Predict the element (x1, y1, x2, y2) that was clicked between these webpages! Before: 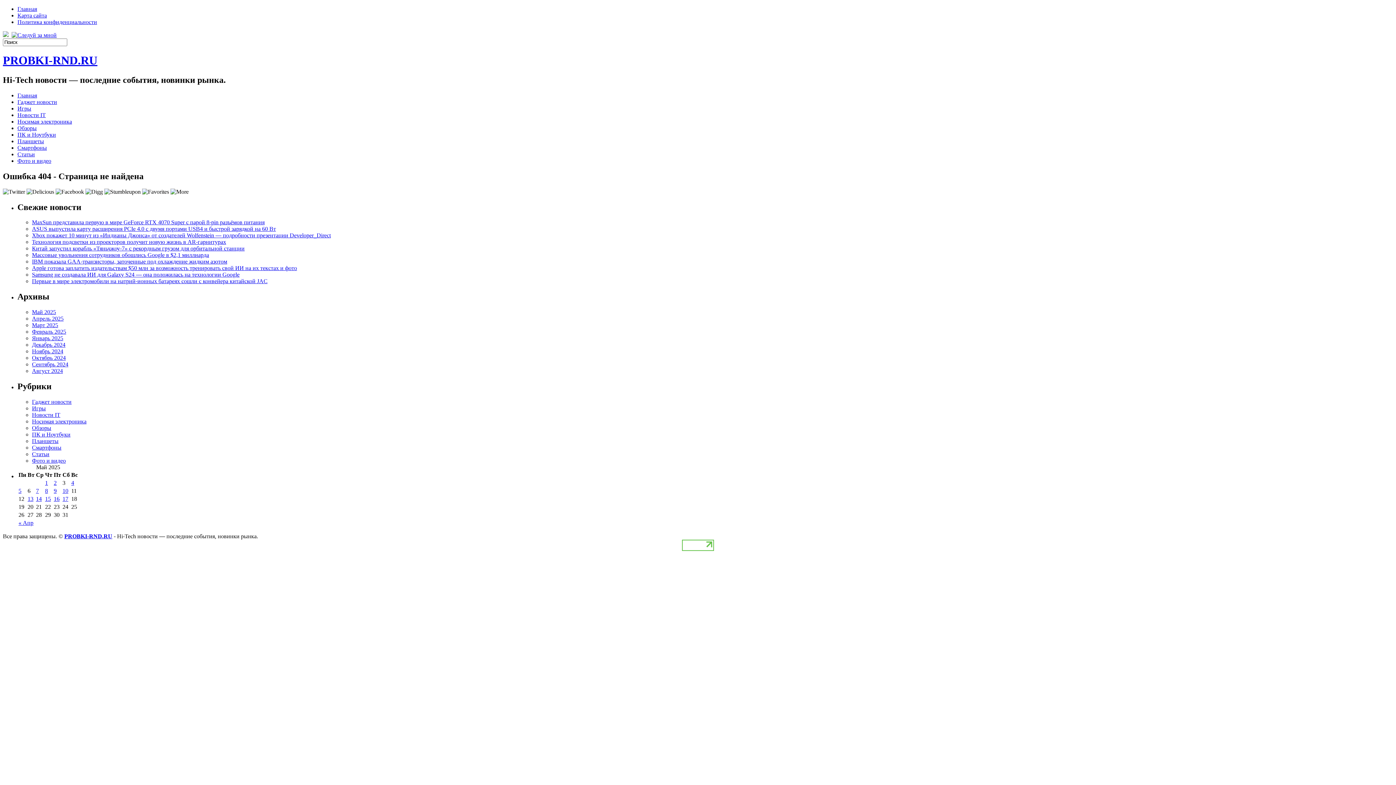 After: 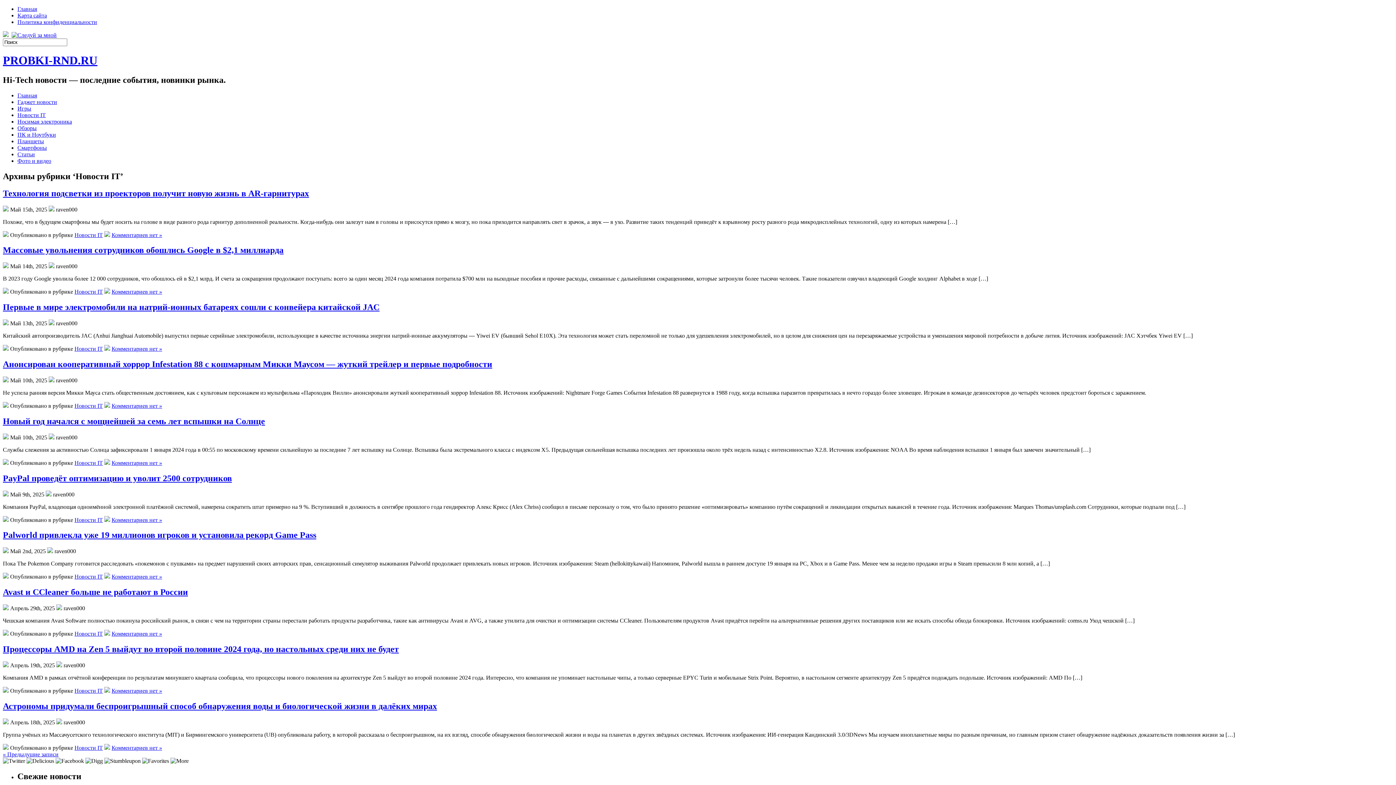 Action: label: Новости IT bbox: (32, 412, 60, 418)